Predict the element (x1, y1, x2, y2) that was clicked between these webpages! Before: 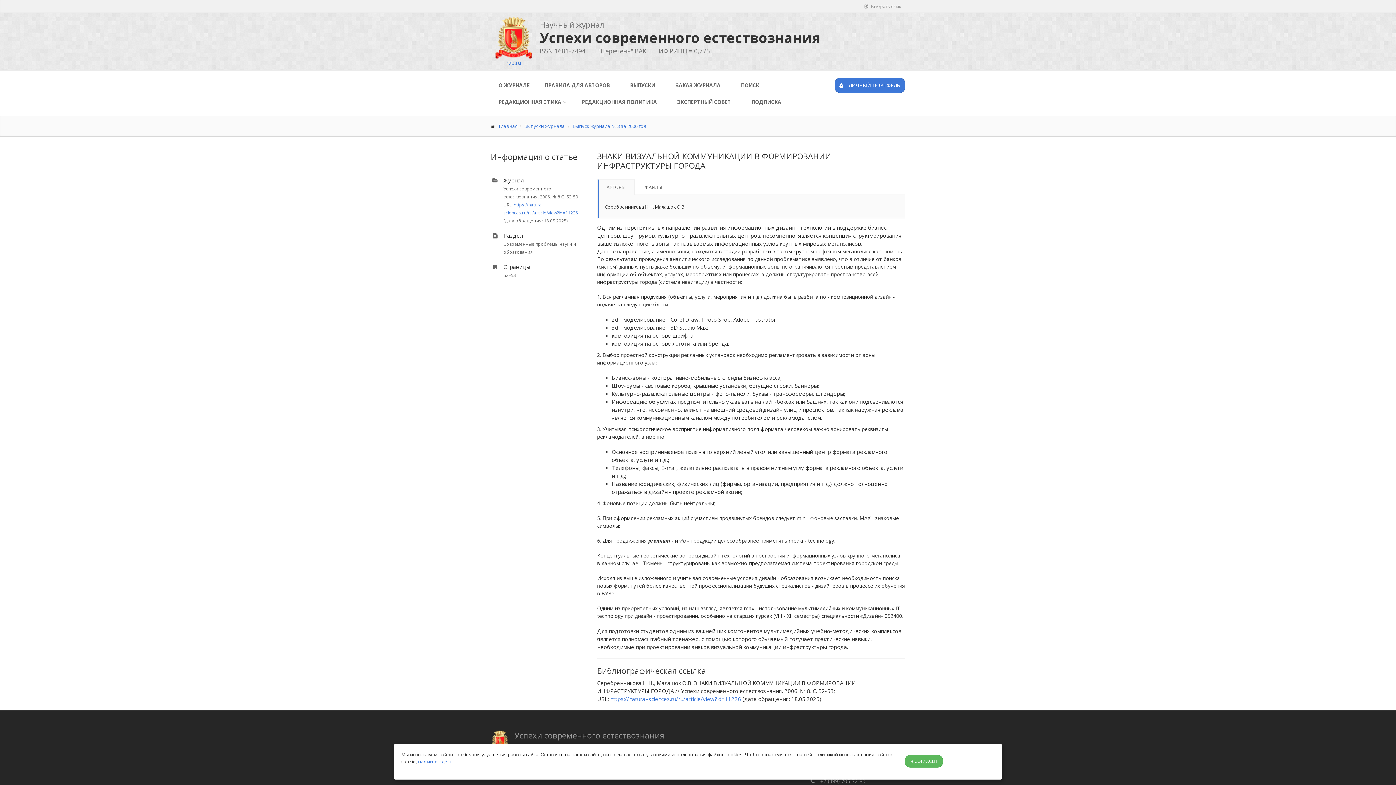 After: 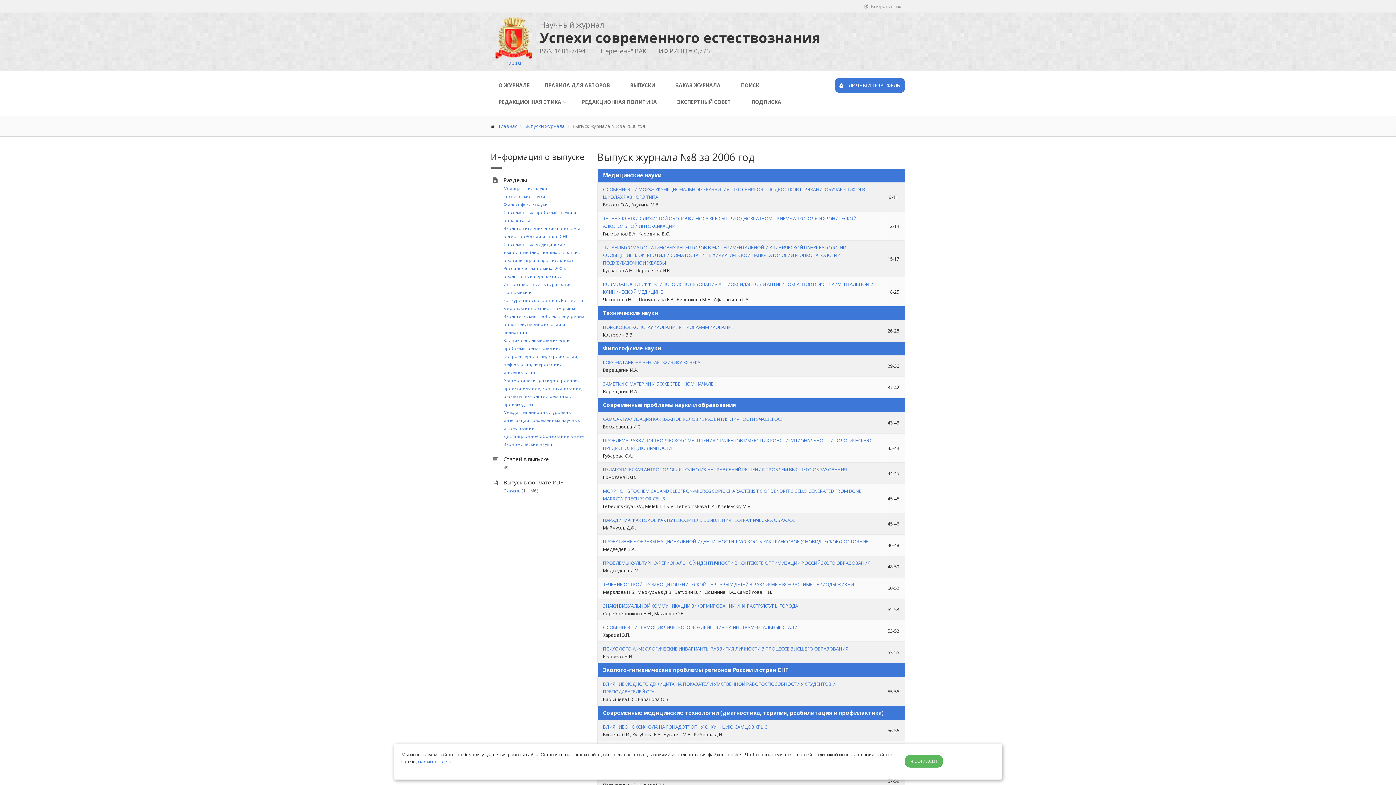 Action: label: Выпуск журнала № 8 за 2006 год bbox: (572, 122, 646, 129)